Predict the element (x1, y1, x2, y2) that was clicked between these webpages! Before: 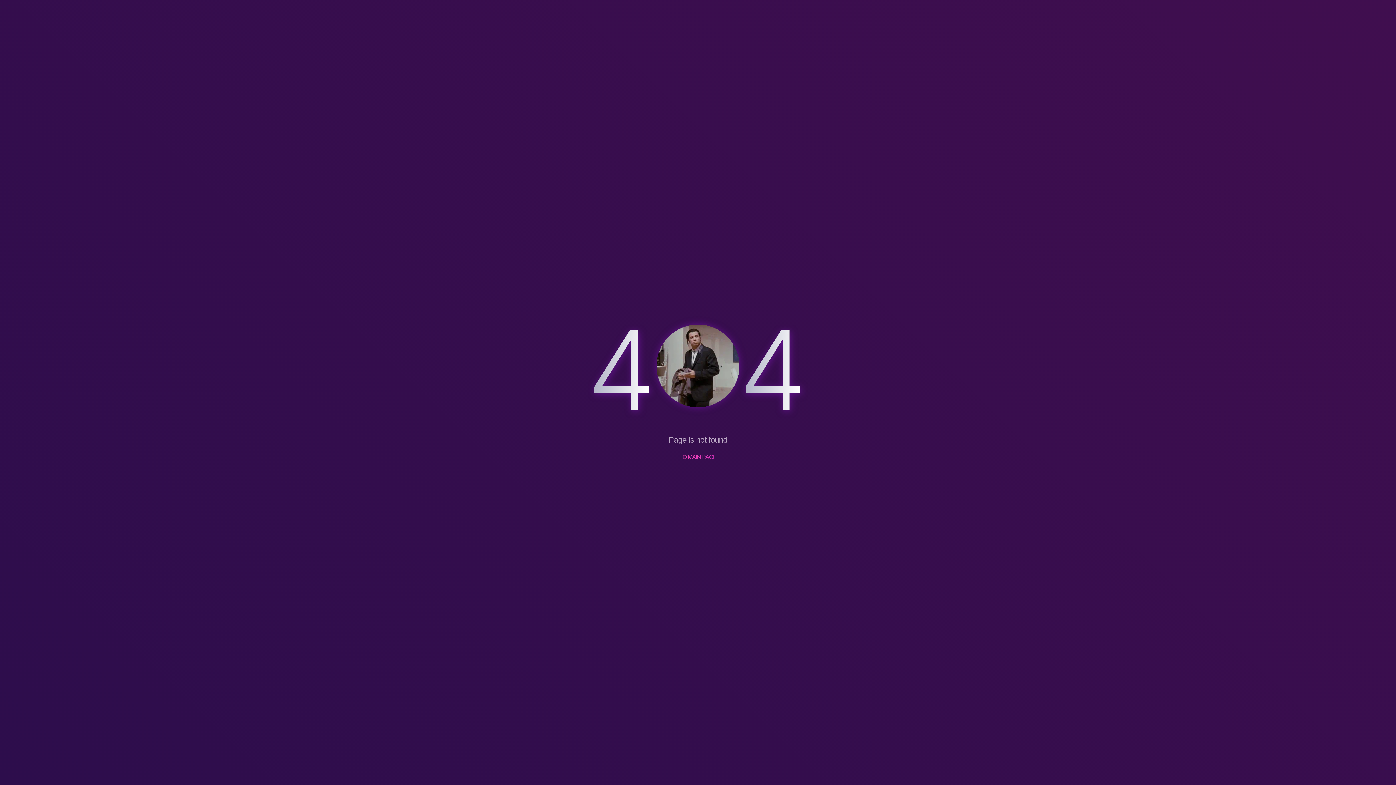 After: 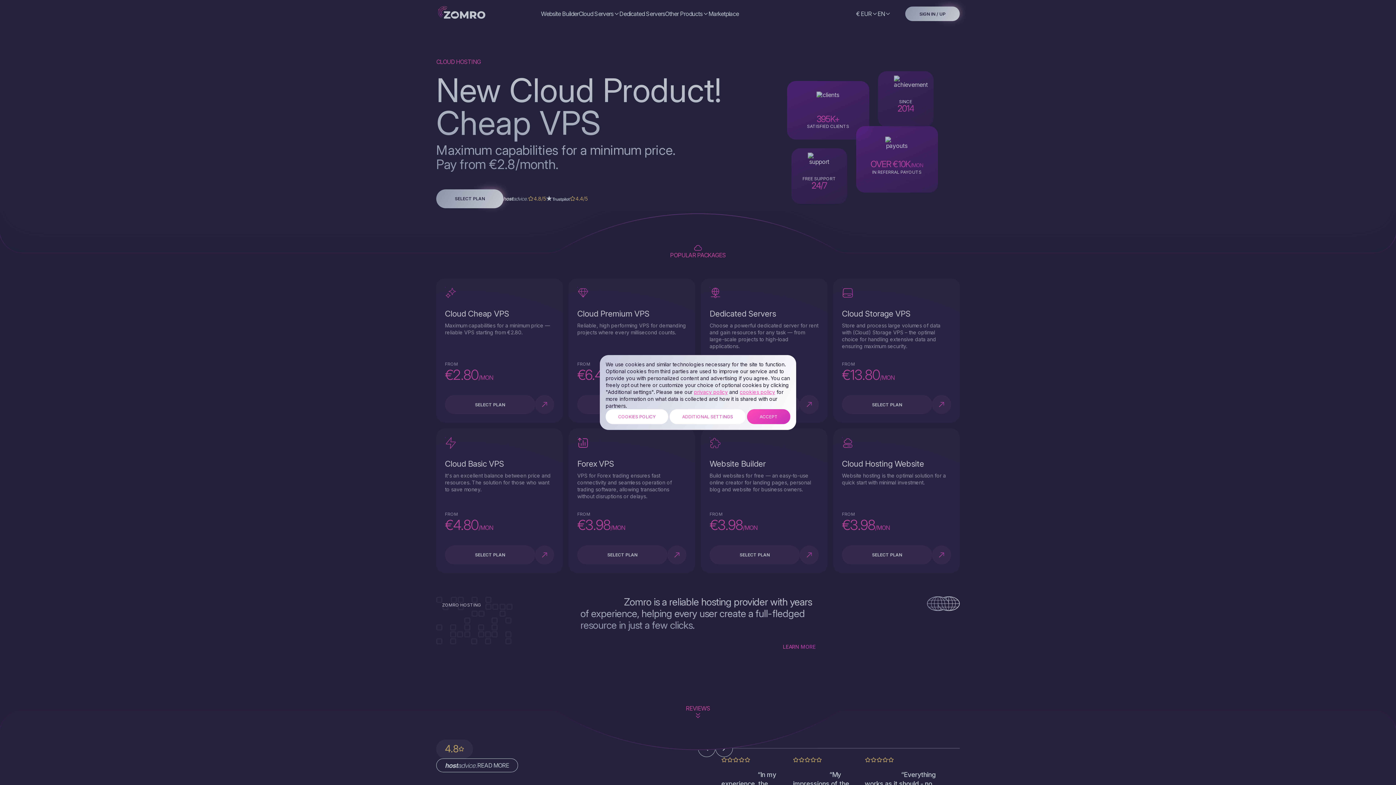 Action: bbox: (679, 454, 716, 460) label: TO MAIN PAGE